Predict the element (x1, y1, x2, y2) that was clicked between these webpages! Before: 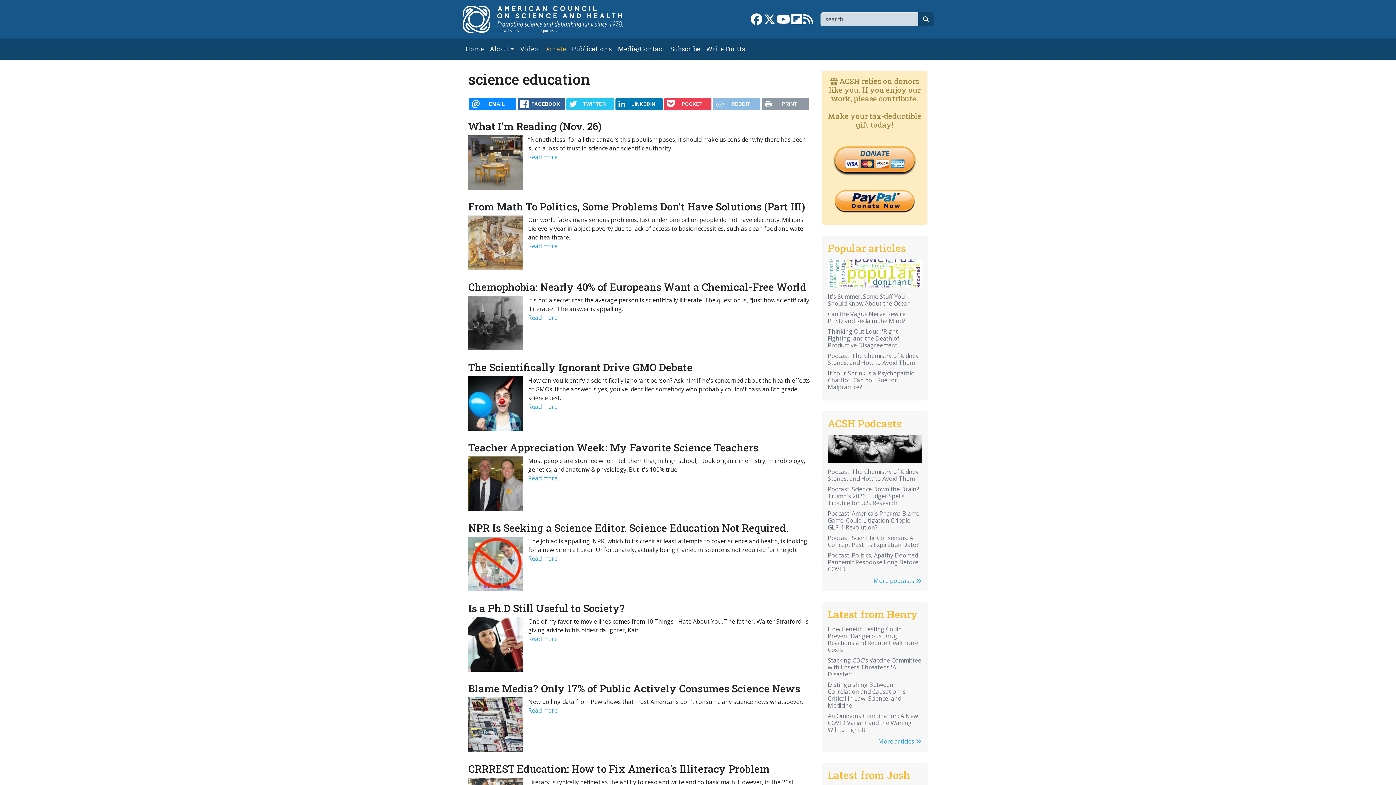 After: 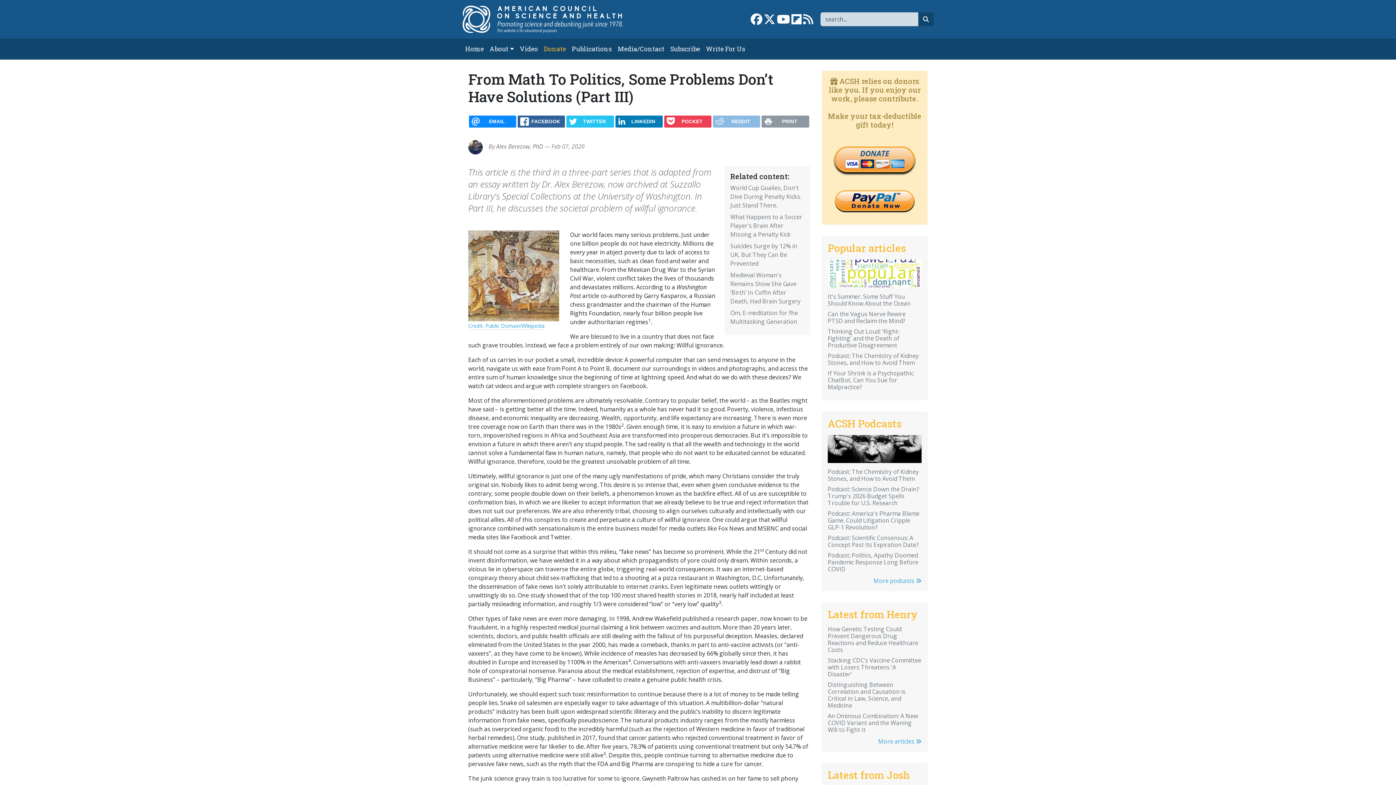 Action: bbox: (468, 200, 805, 213) label: From Math To Politics, Some Problems Don’t Have Solutions (Part III)